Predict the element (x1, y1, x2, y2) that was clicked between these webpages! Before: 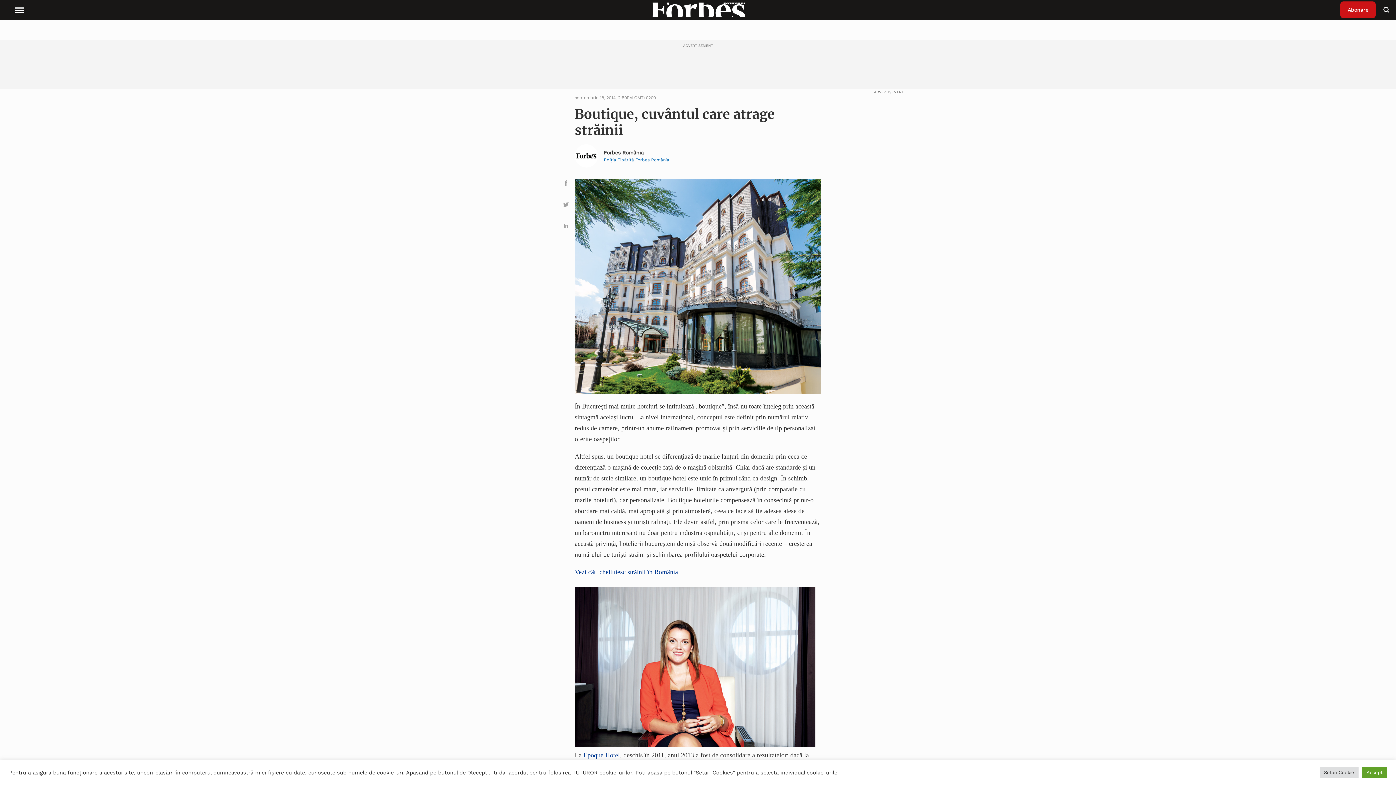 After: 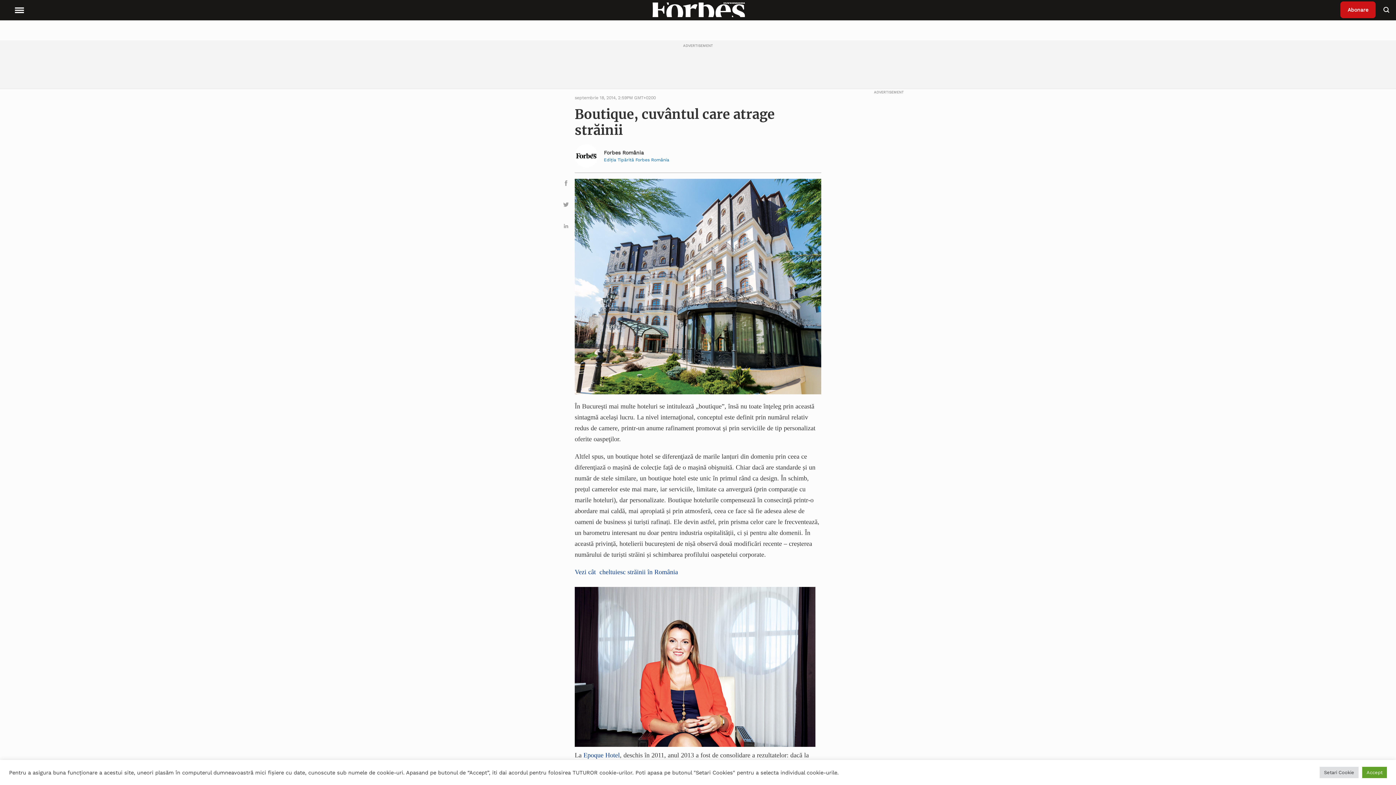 Action: bbox: (583, 751, 620, 759) label: Epoque Hotel